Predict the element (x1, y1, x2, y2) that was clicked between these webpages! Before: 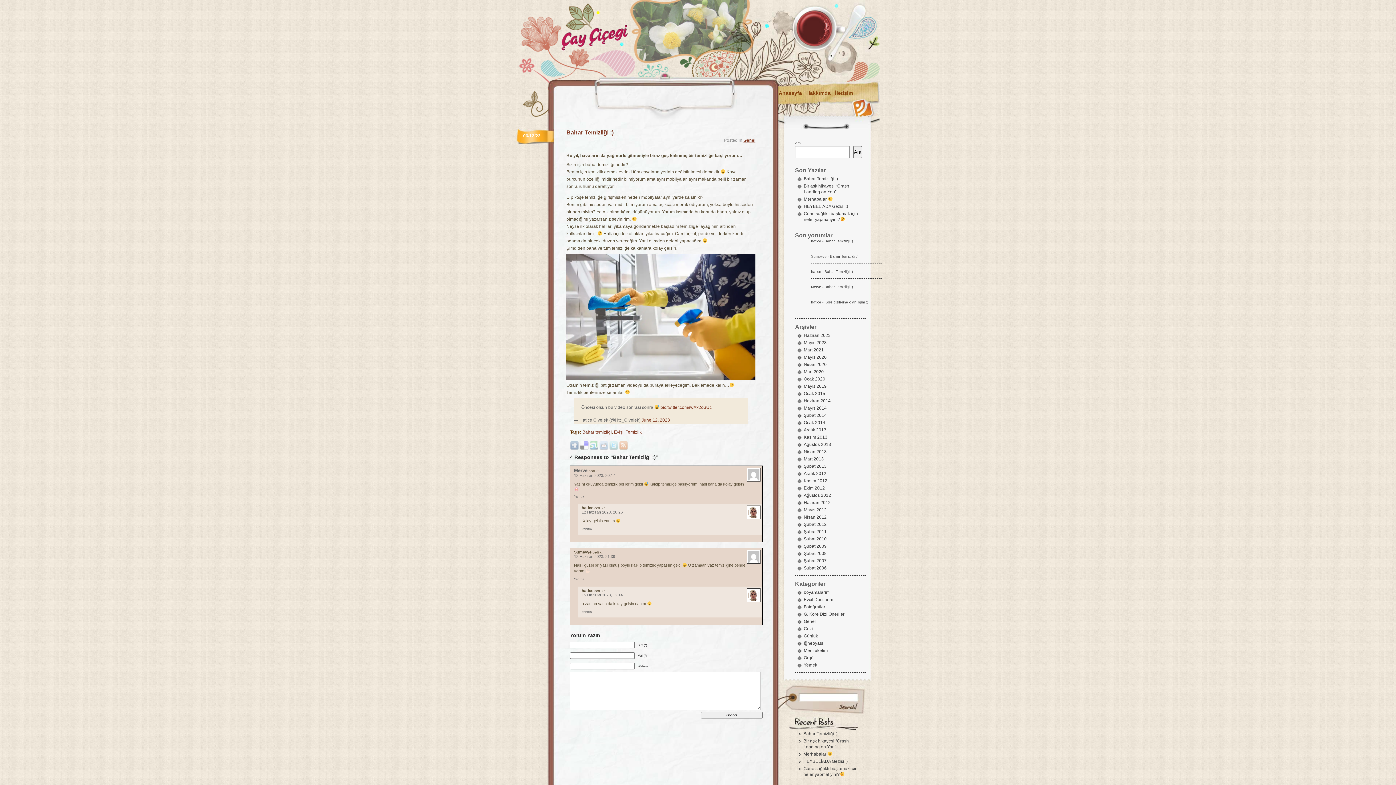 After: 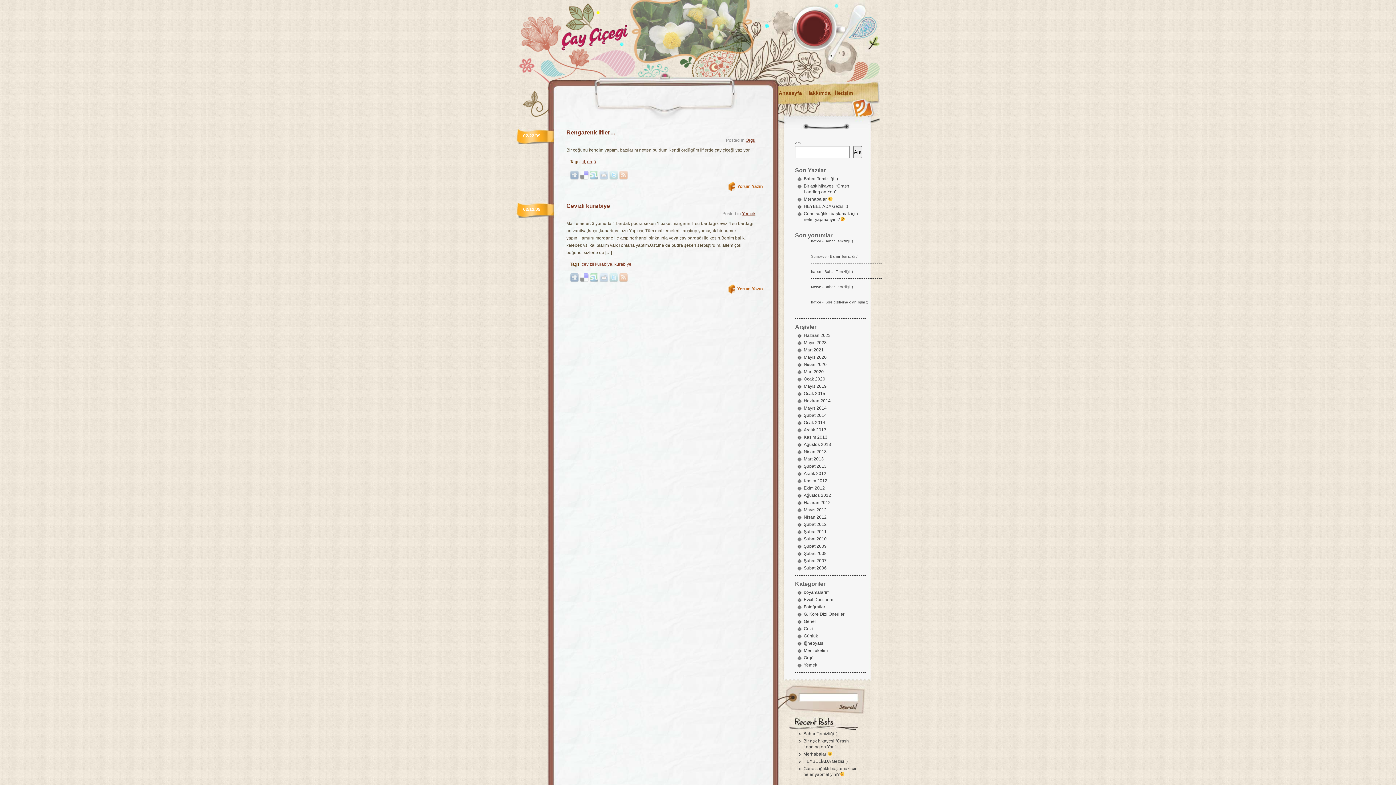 Action: label: Şubat 2009 bbox: (804, 544, 826, 549)